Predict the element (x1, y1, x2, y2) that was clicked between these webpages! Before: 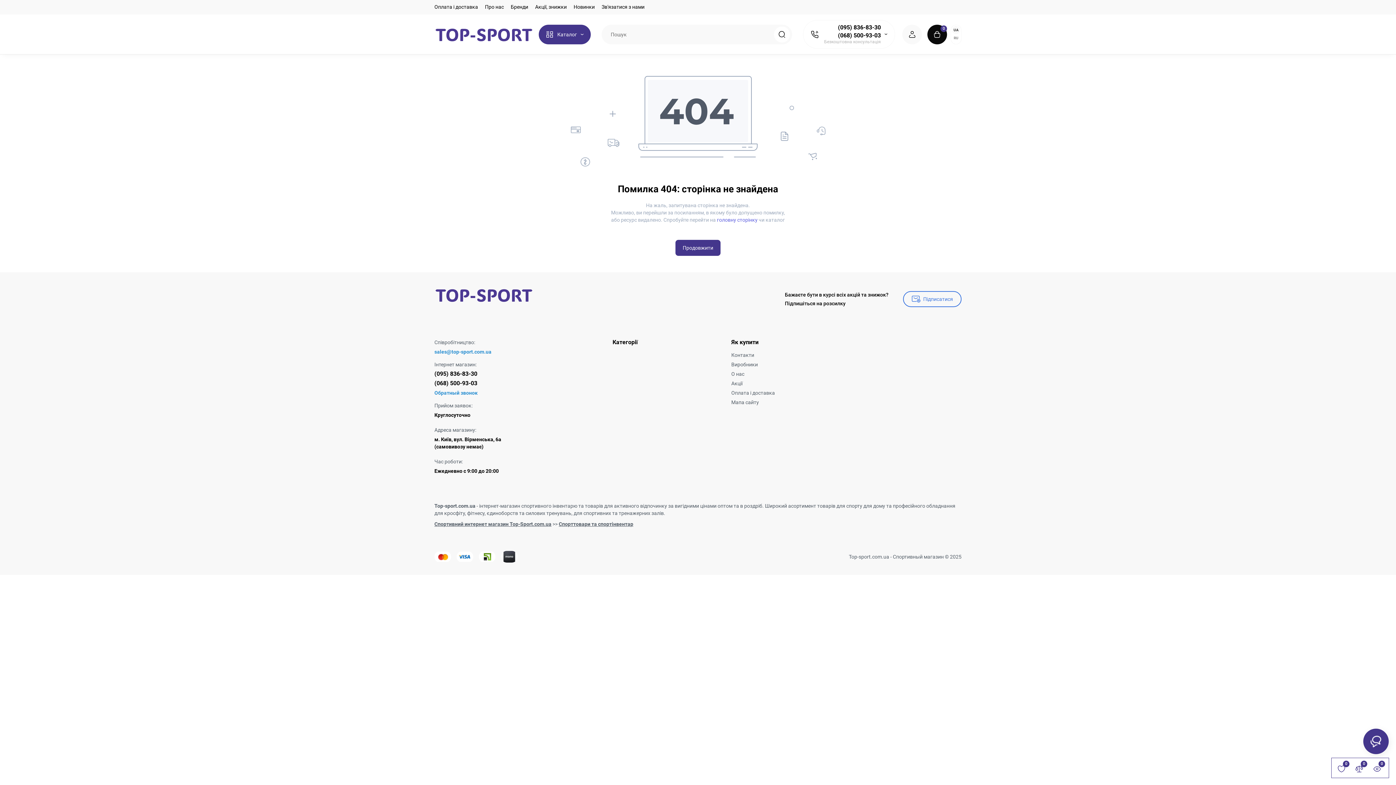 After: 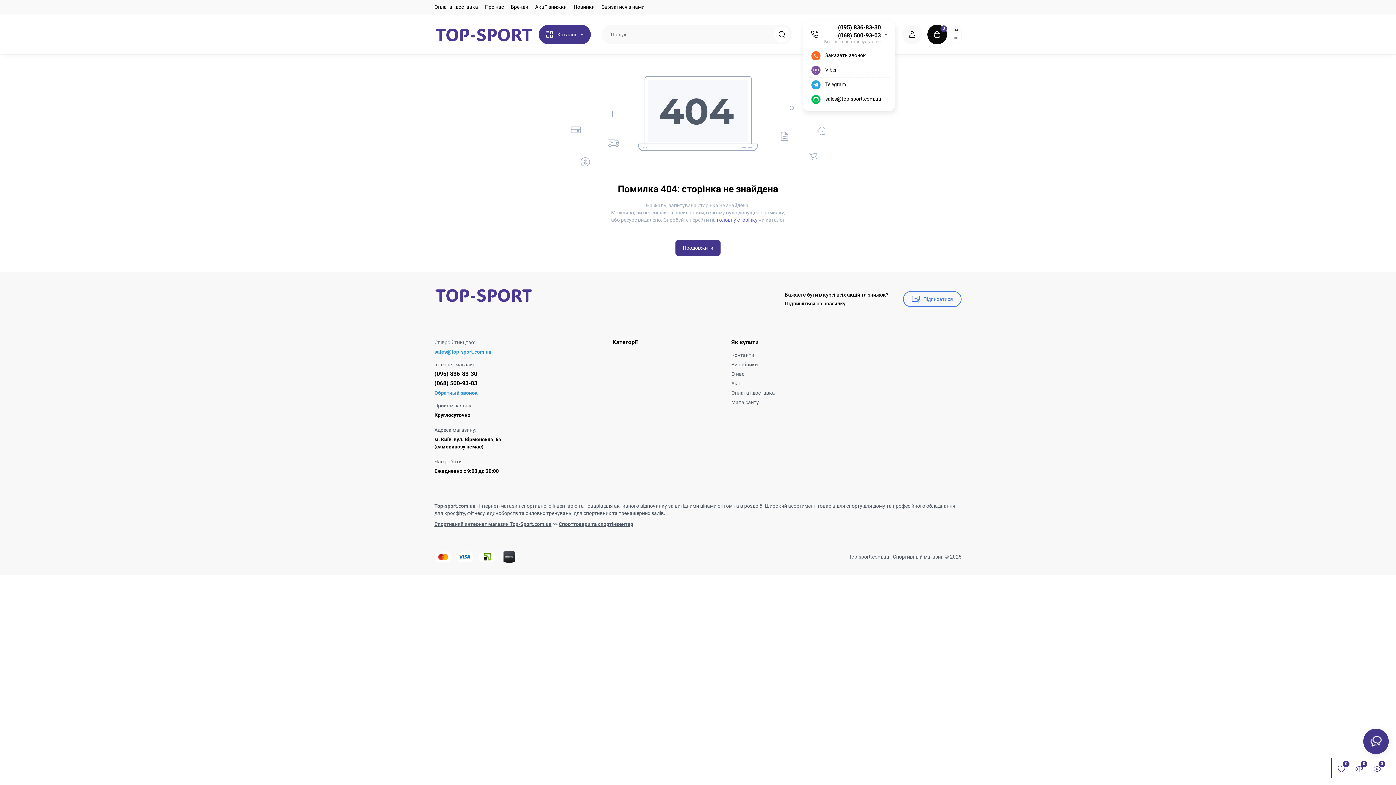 Action: bbox: (838, 24, 881, 31) label: (095) 836-83-30